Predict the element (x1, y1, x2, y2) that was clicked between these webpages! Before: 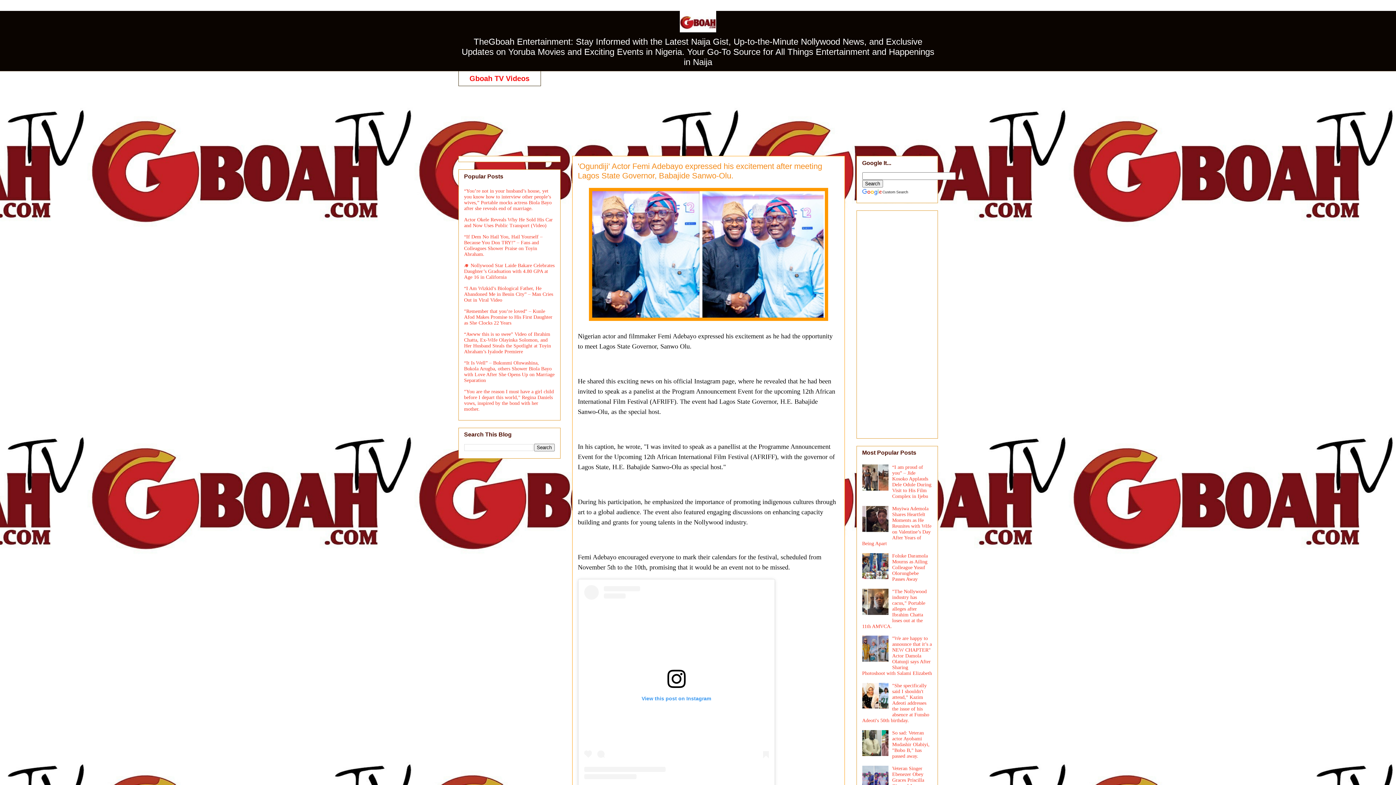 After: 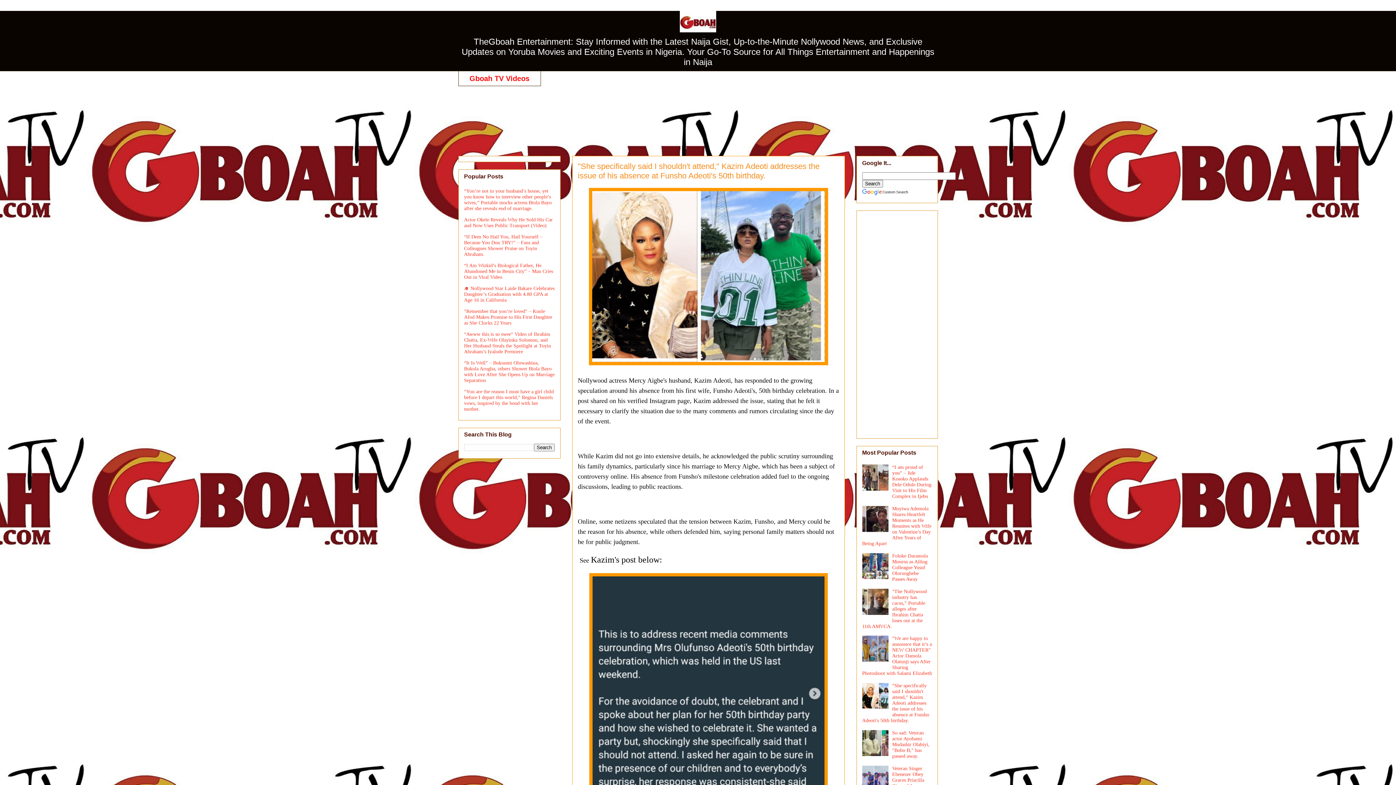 Action: bbox: (862, 683, 929, 723) label: "She specifically said I shouldn't attend," Kazim Adeoti addresses the issue of his absence at Funsho Adeoti's 50th birthday.